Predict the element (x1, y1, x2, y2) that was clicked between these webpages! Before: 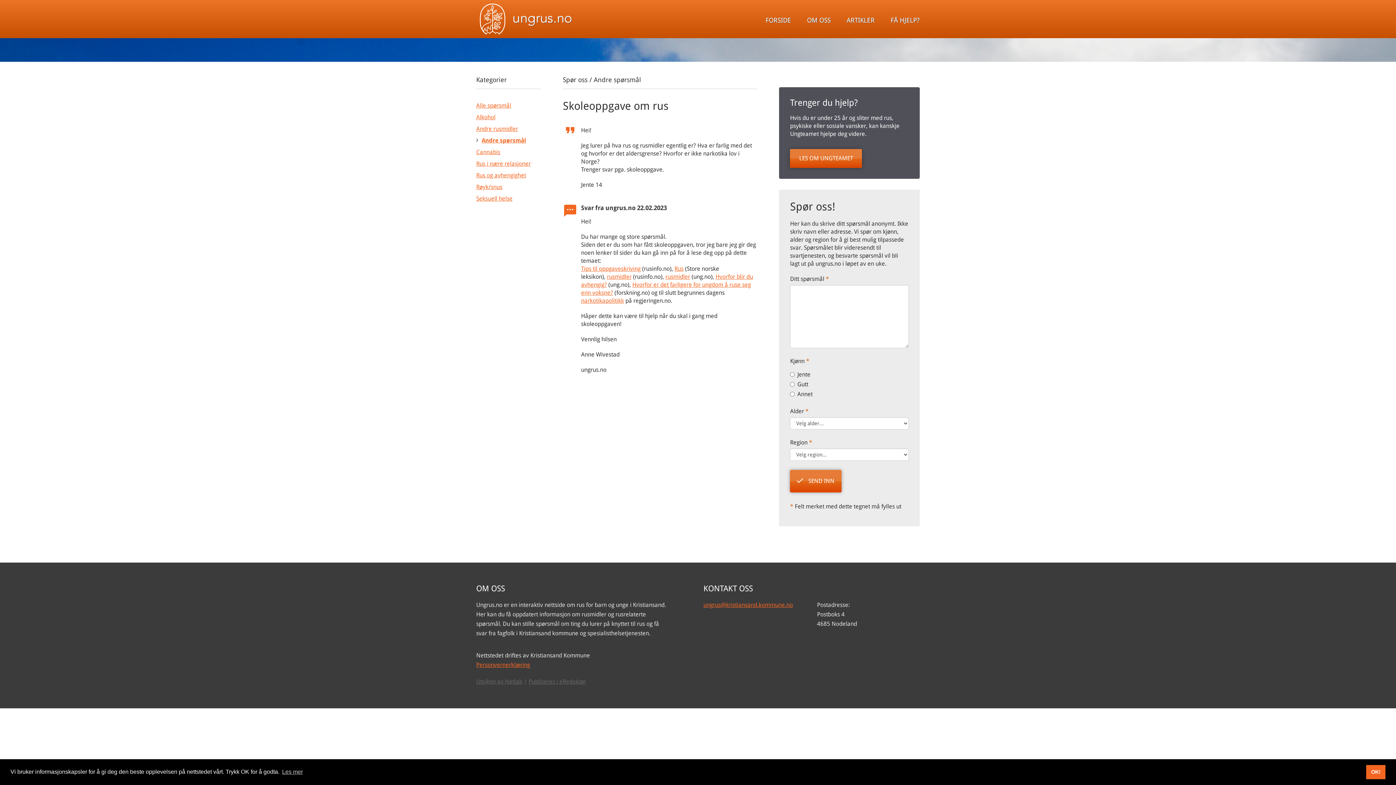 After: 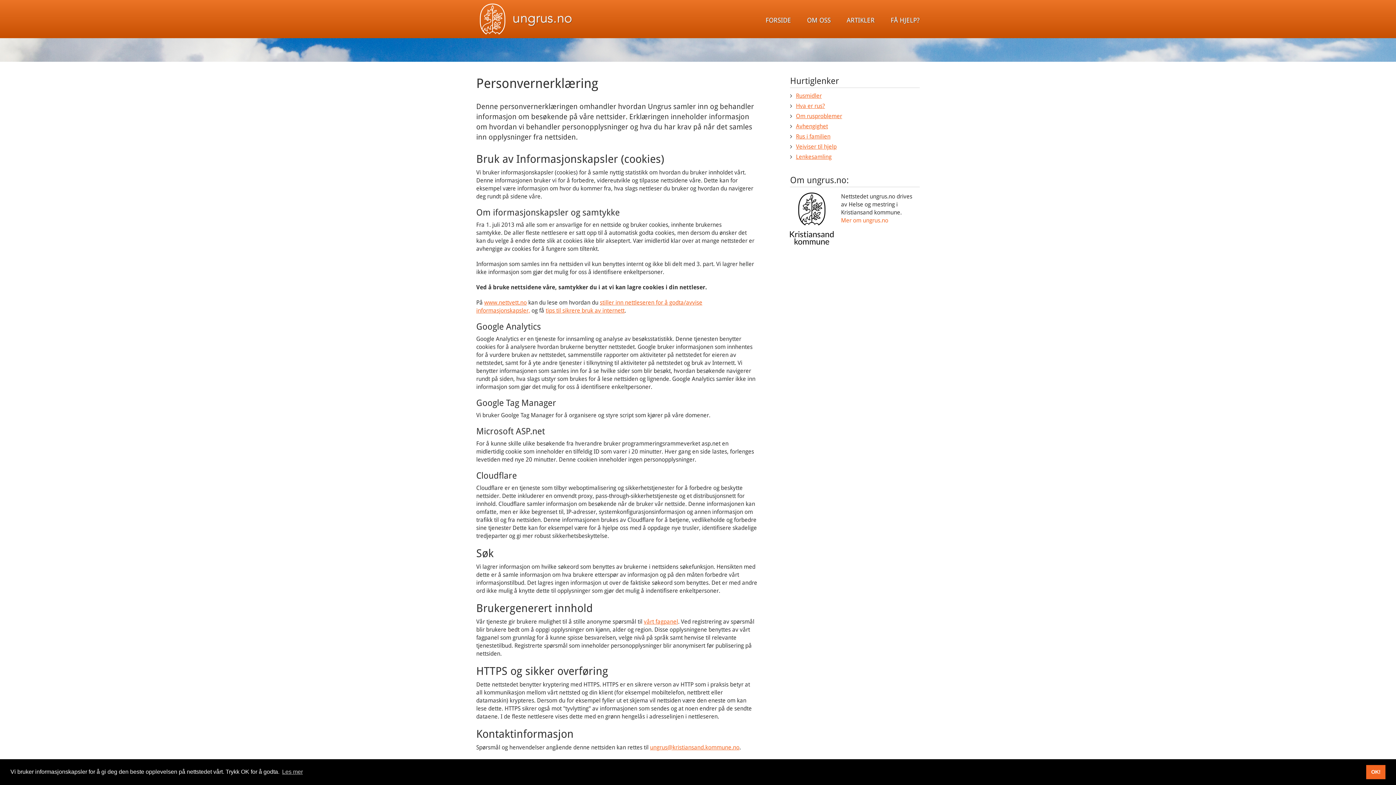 Action: bbox: (476, 661, 530, 668) label: Personvernerklæring